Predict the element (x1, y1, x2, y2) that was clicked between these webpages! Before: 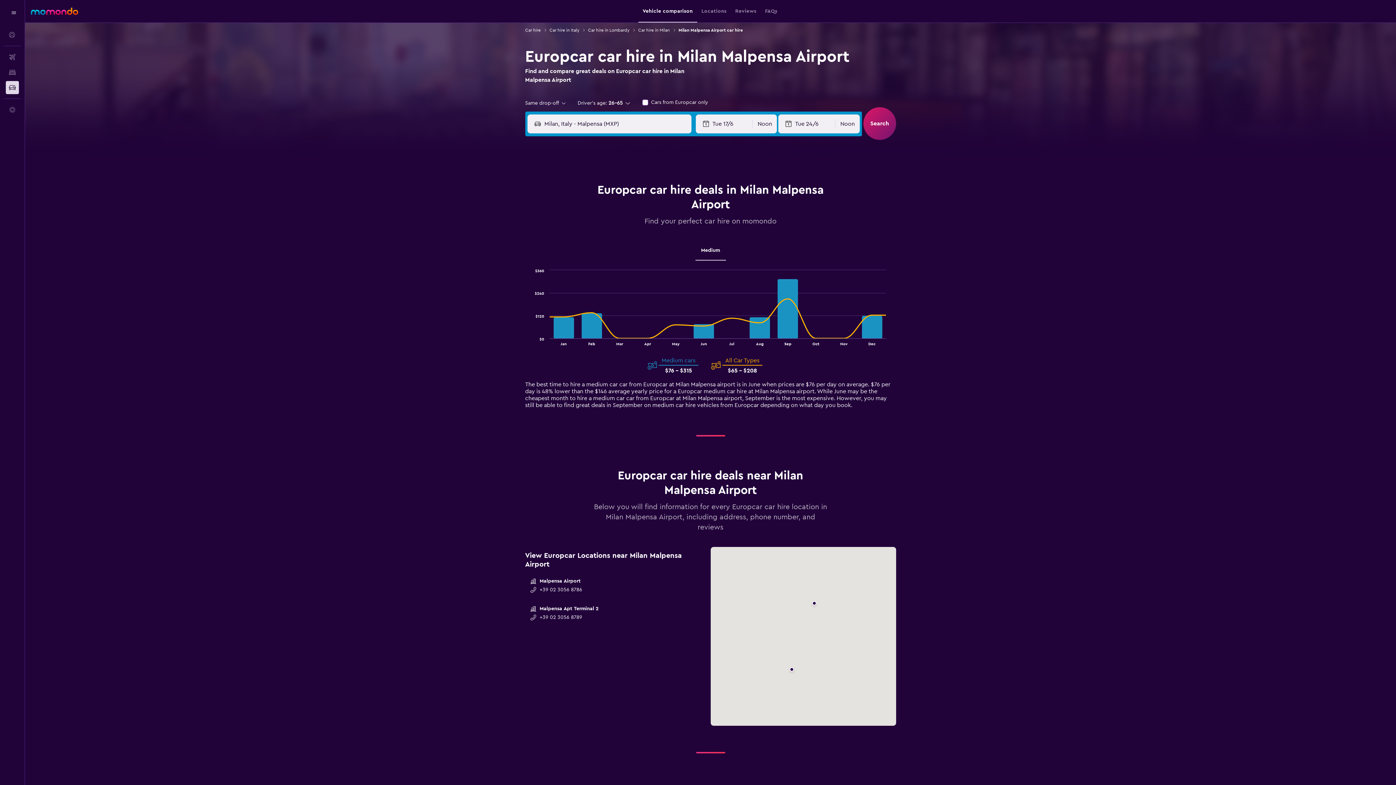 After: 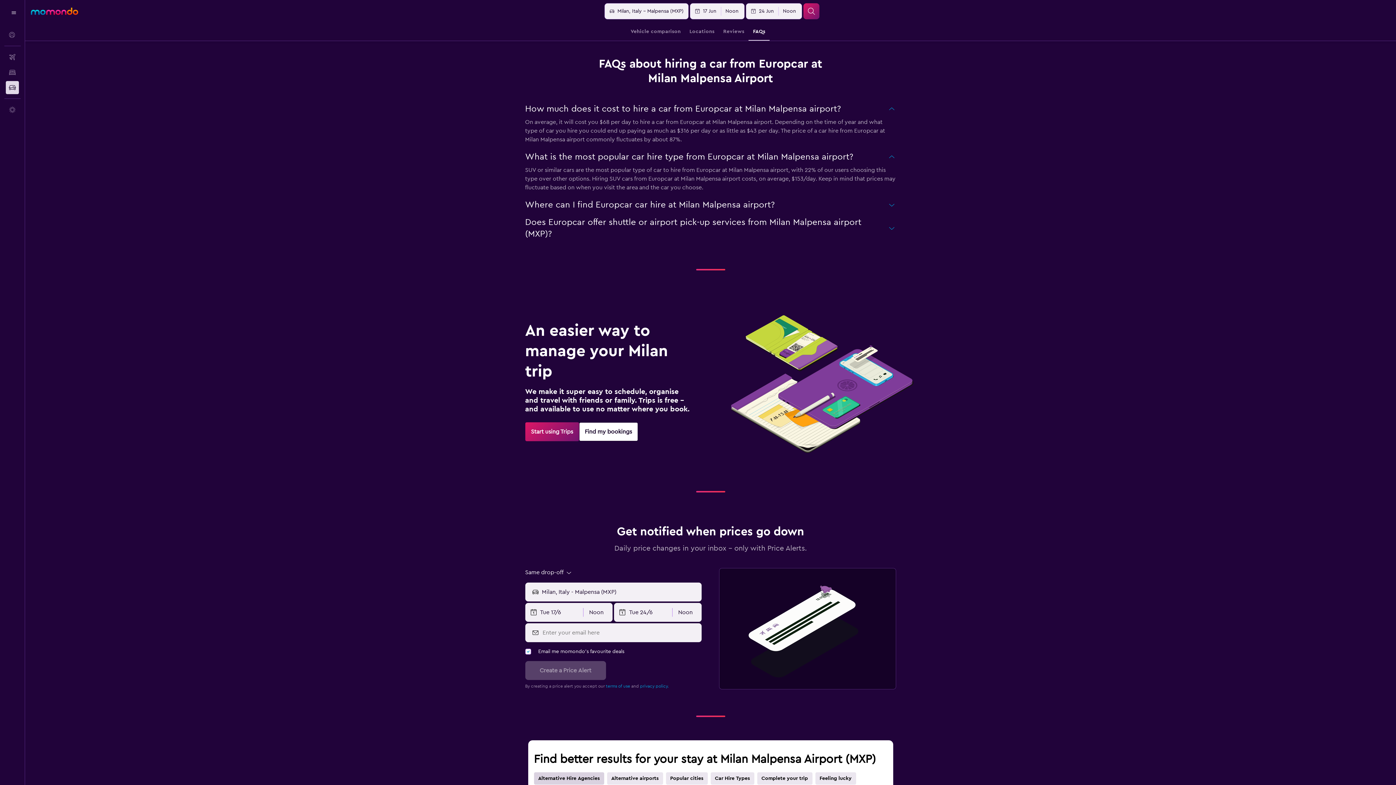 Action: bbox: (765, 0, 777, 22) label: FAQs